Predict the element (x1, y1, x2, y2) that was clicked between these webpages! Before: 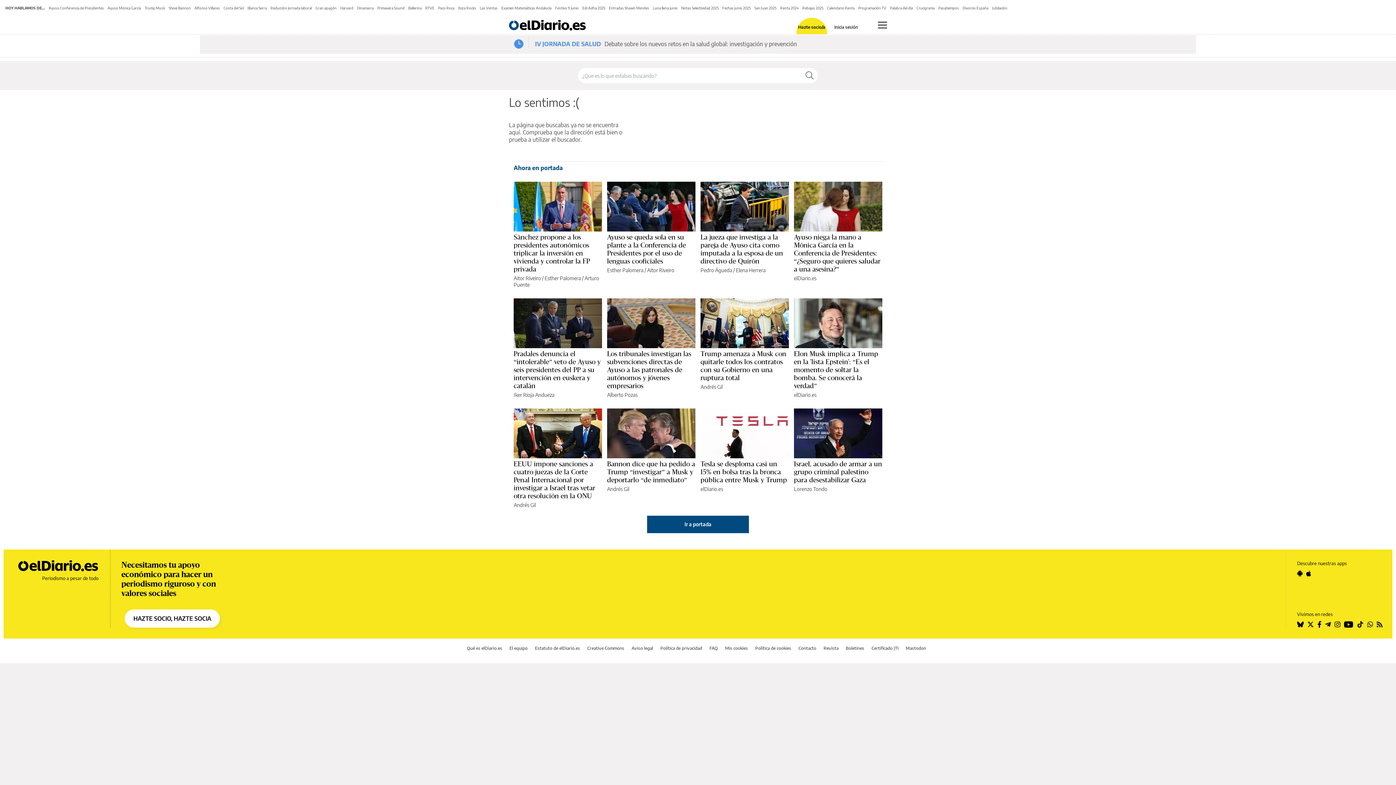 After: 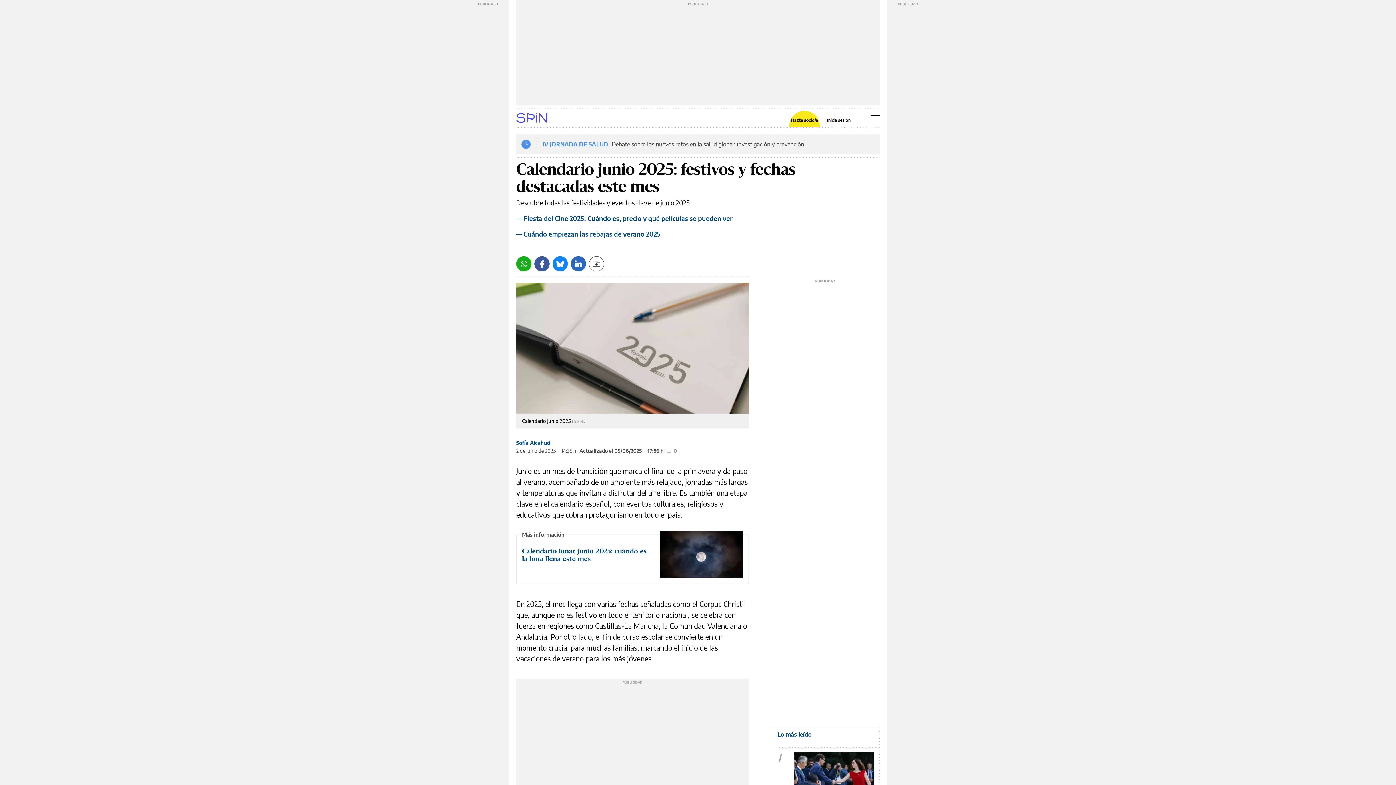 Action: label: Fechas junio 2025 bbox: (722, 5, 750, 10)